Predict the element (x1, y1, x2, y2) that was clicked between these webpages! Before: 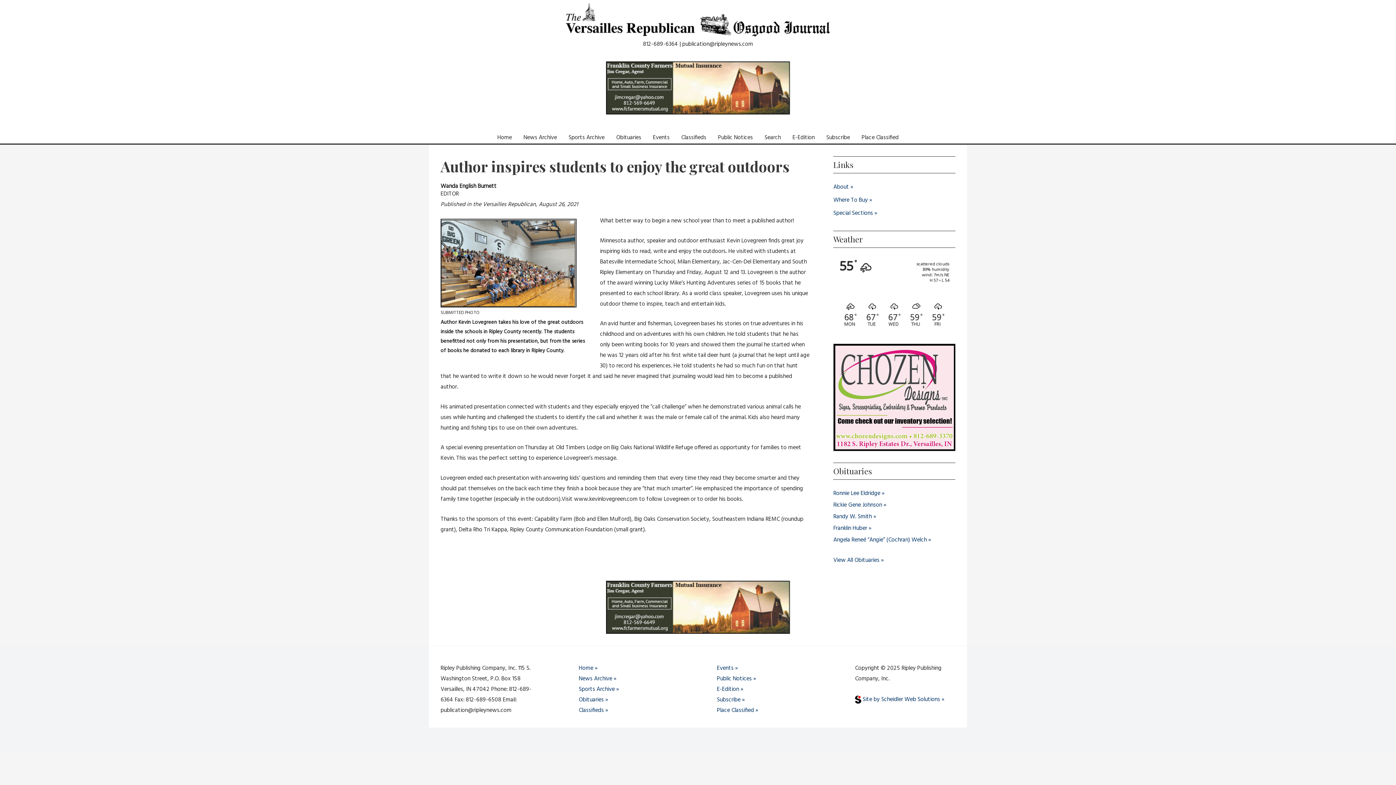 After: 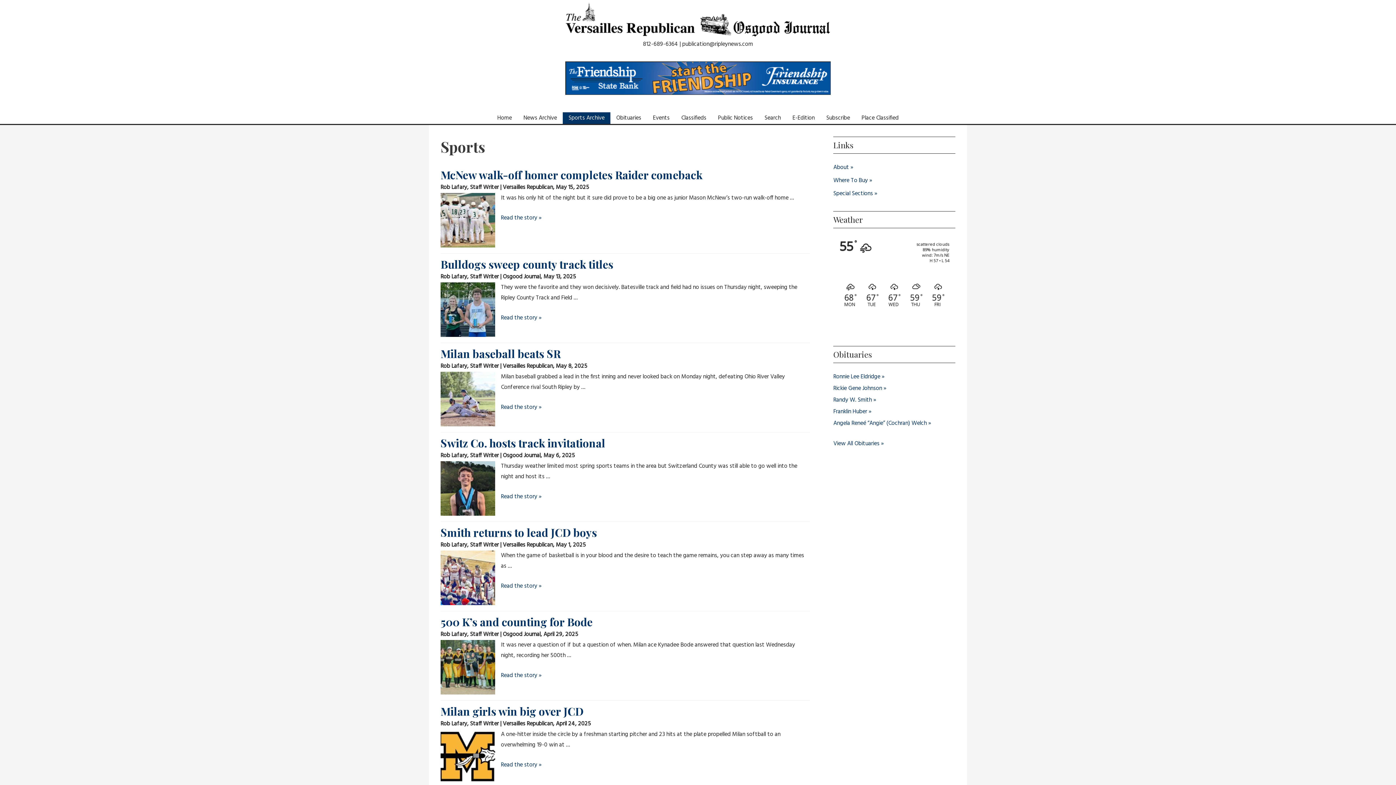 Action: bbox: (578, 635, 619, 645) label: Sports Archive